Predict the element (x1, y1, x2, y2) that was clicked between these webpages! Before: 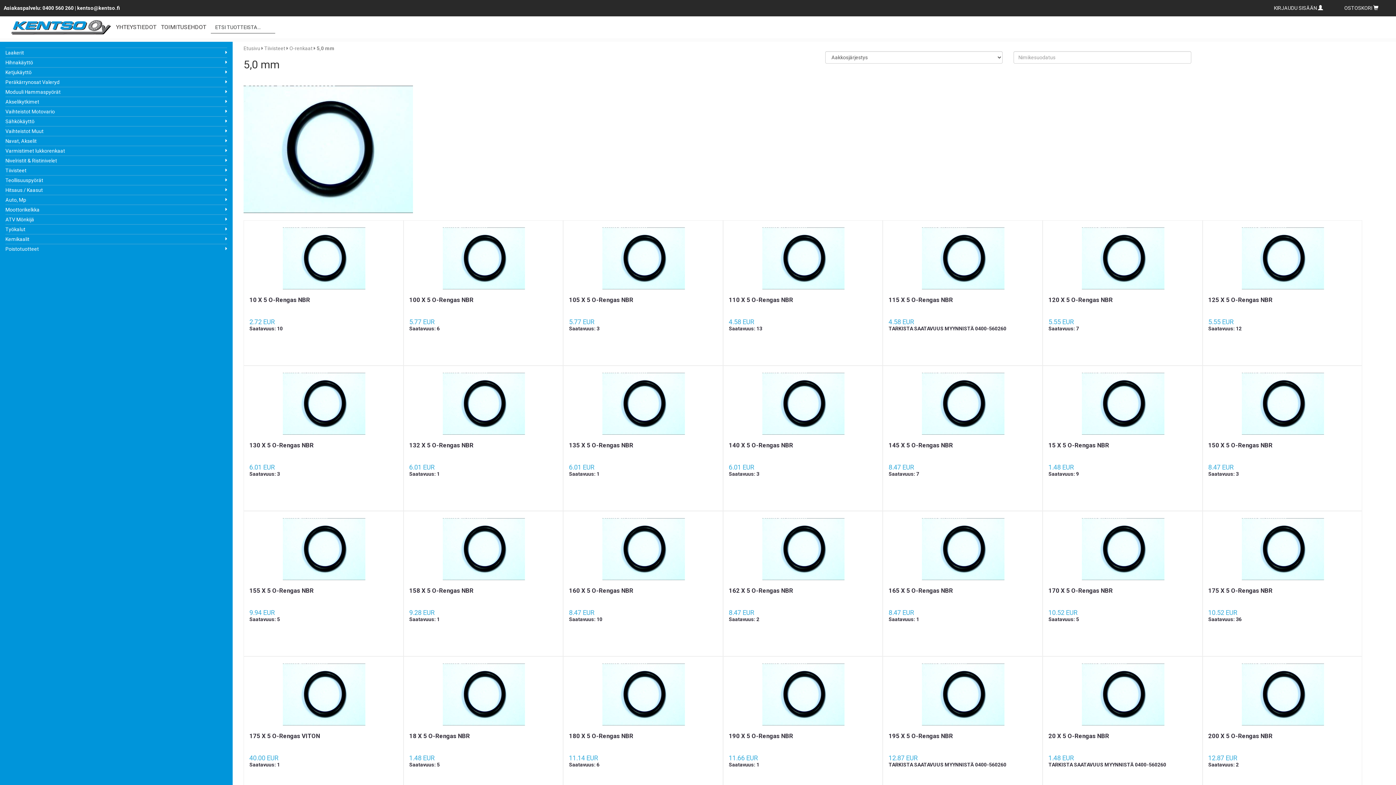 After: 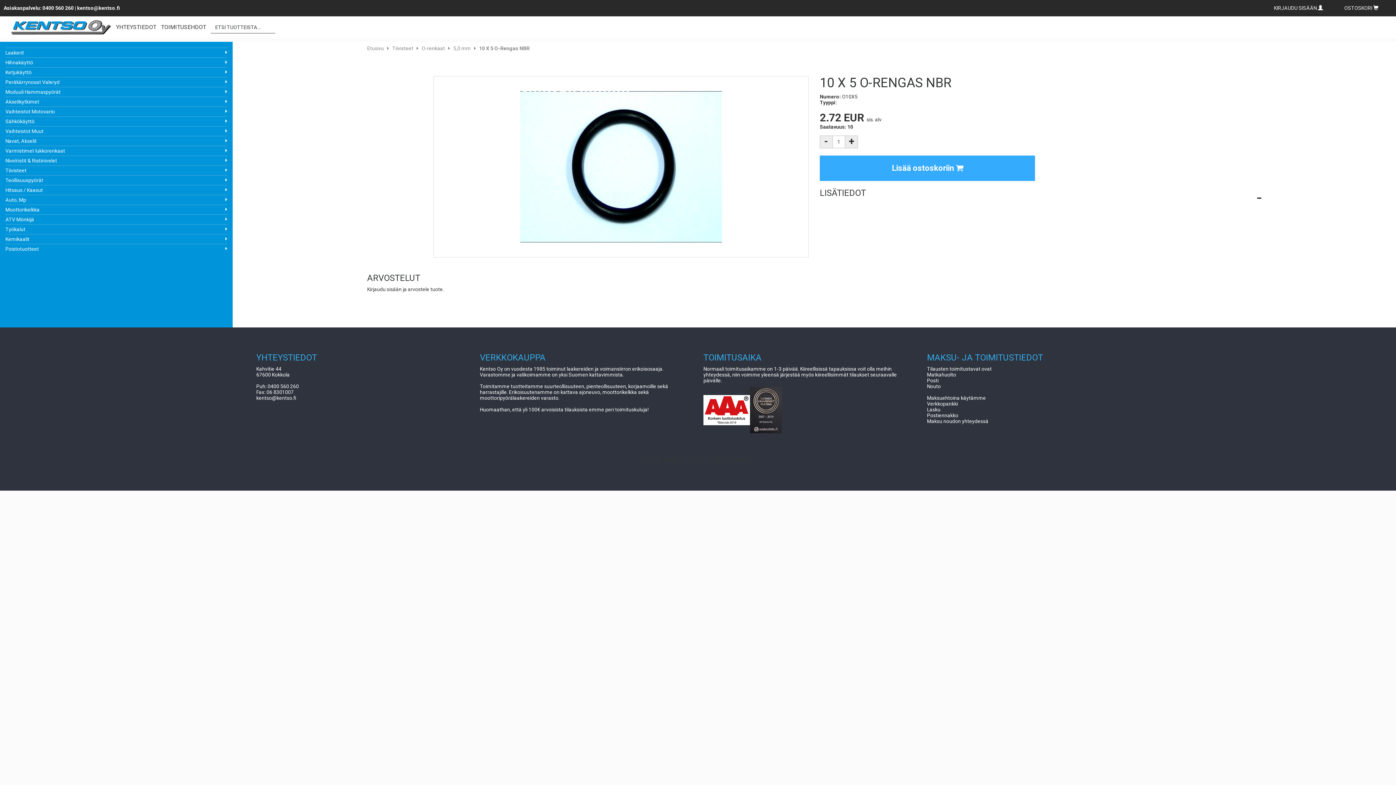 Action: label:  
10 X 5 O-Rengas NBR
2.72 EUR
Saatavuus: 10

 bbox: (243, 225, 403, 291)